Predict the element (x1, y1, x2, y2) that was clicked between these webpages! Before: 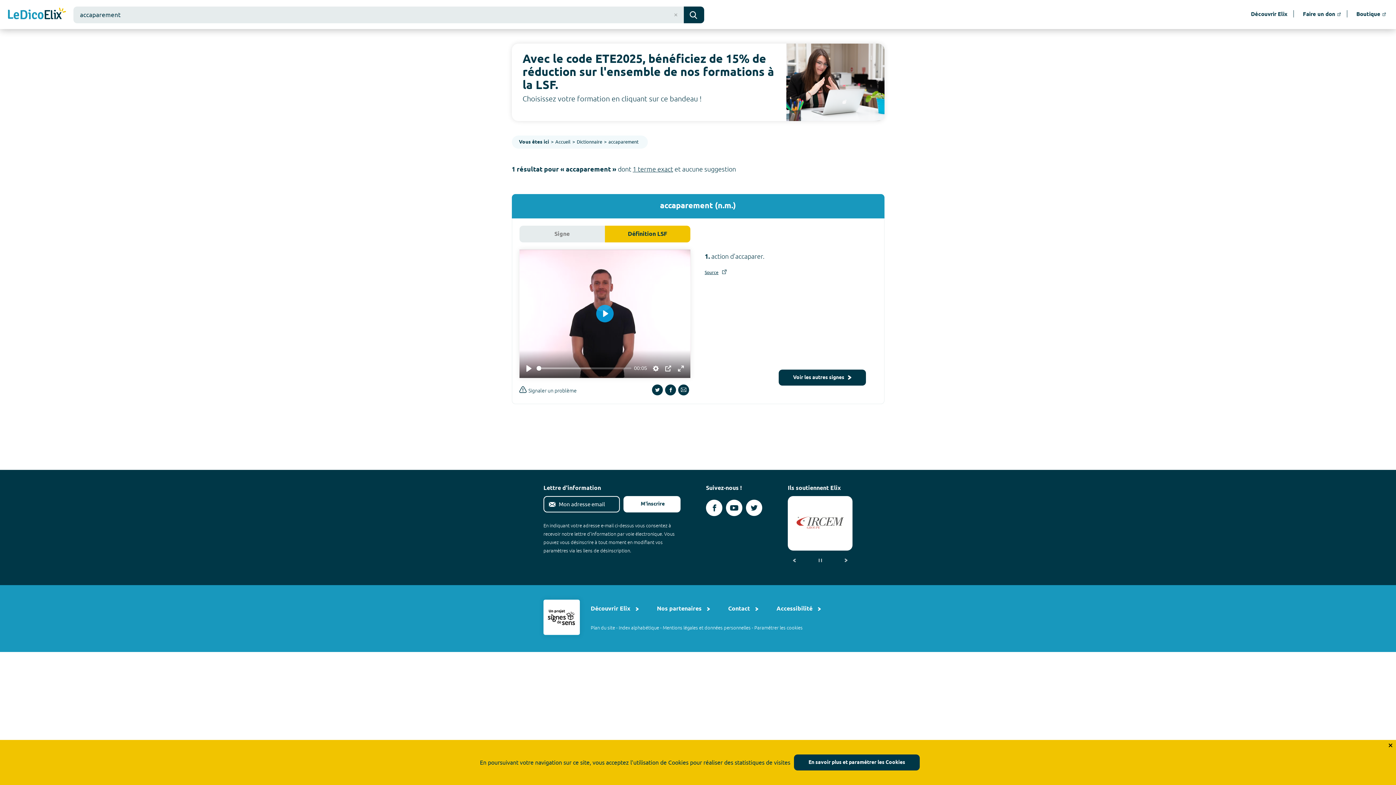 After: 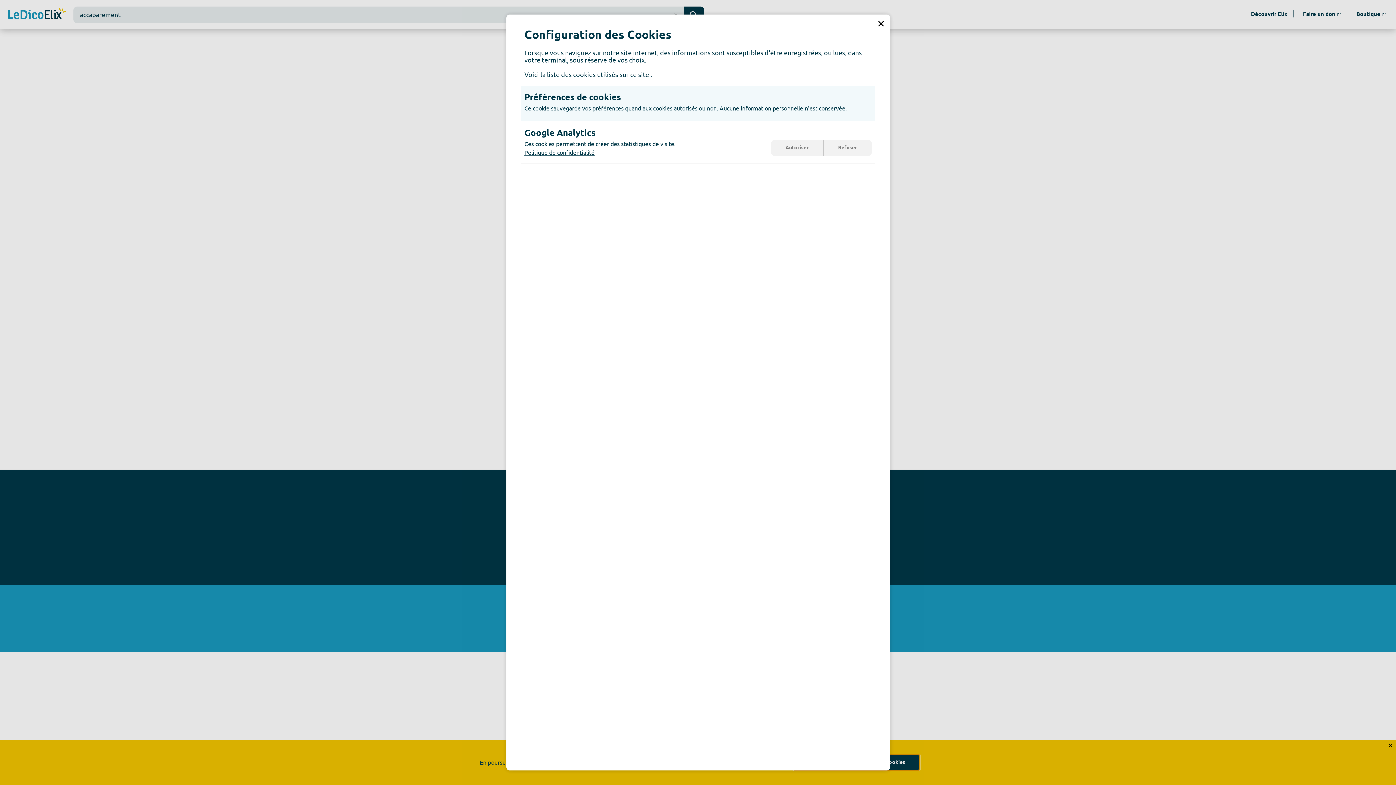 Action: label: En savoir plus et paramétrer les Cookies bbox: (794, 754, 920, 770)